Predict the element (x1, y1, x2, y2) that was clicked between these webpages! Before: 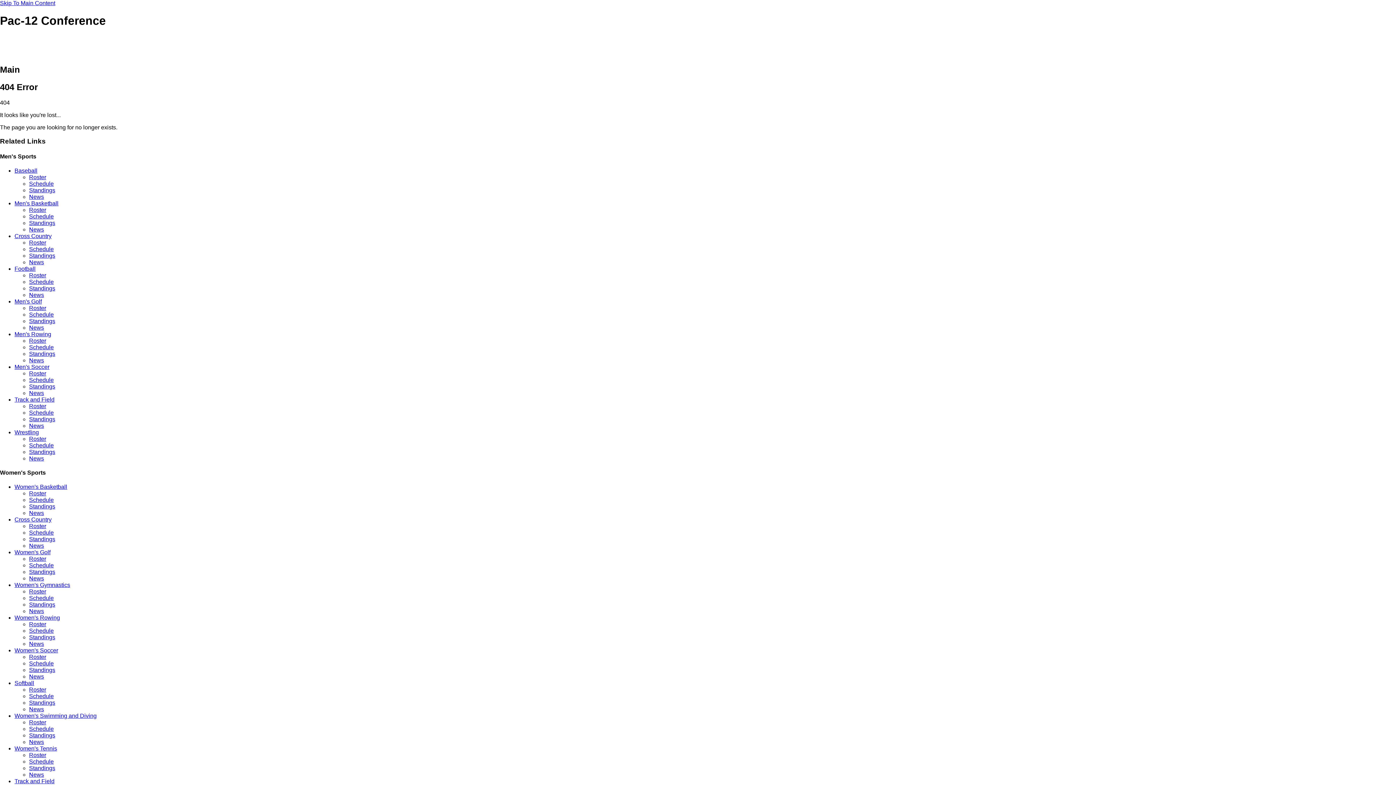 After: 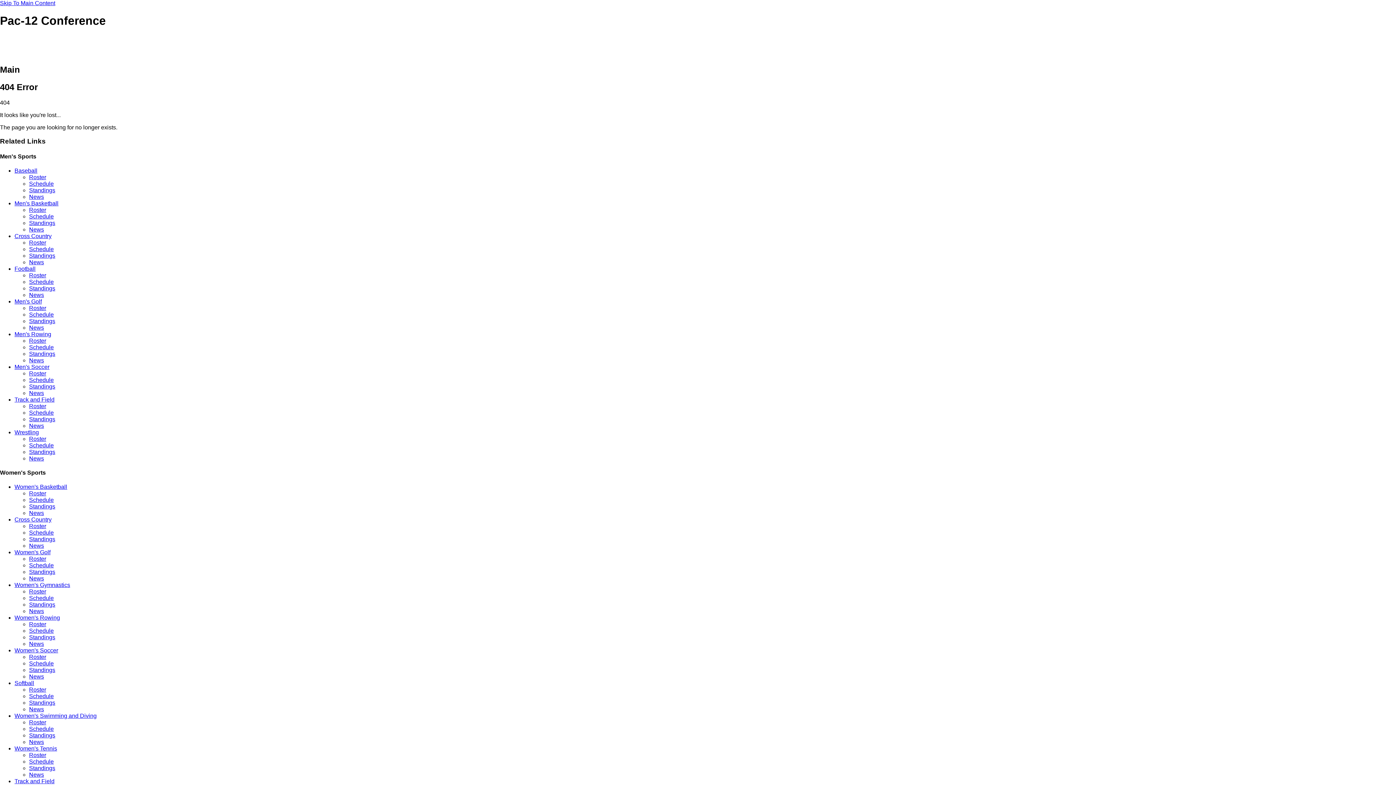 Action: label: Schedule bbox: (29, 562, 53, 568)